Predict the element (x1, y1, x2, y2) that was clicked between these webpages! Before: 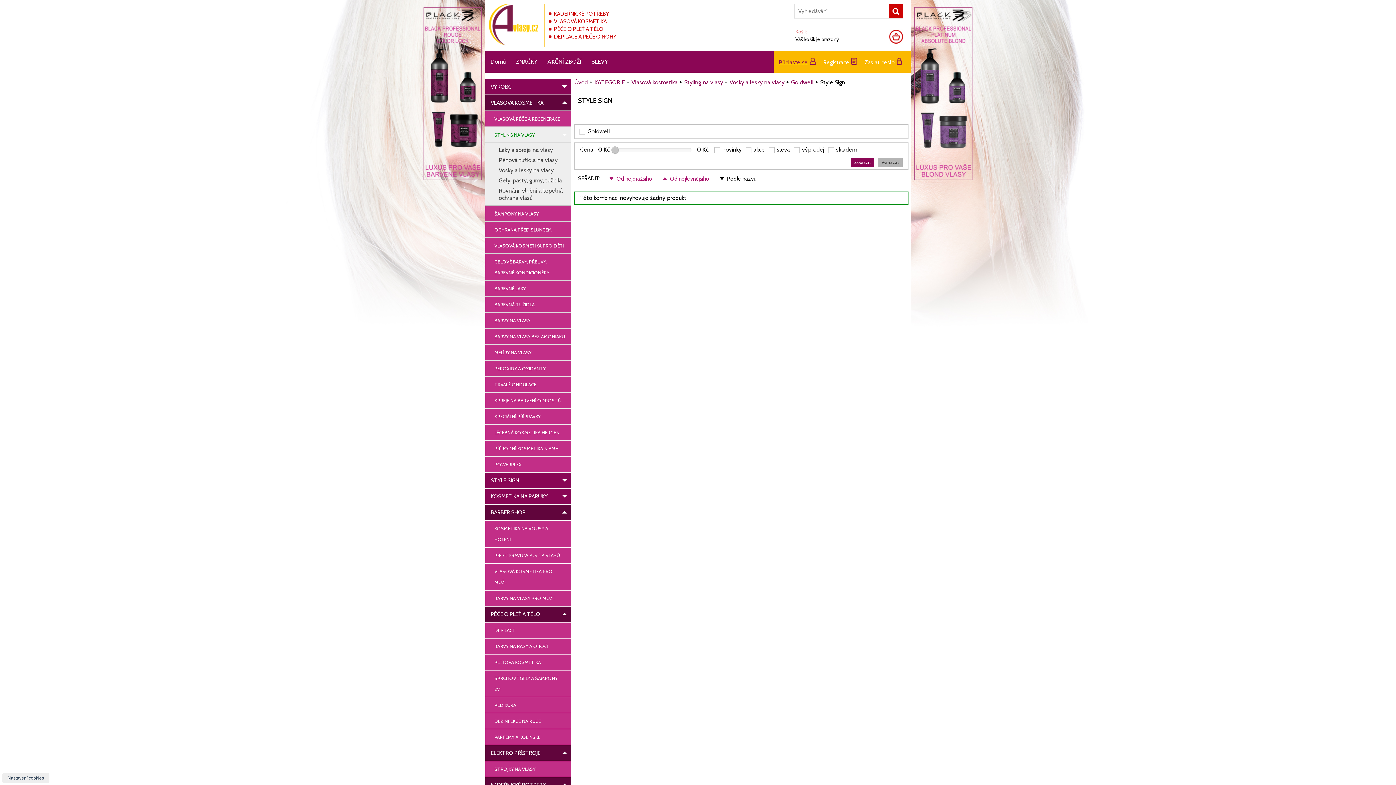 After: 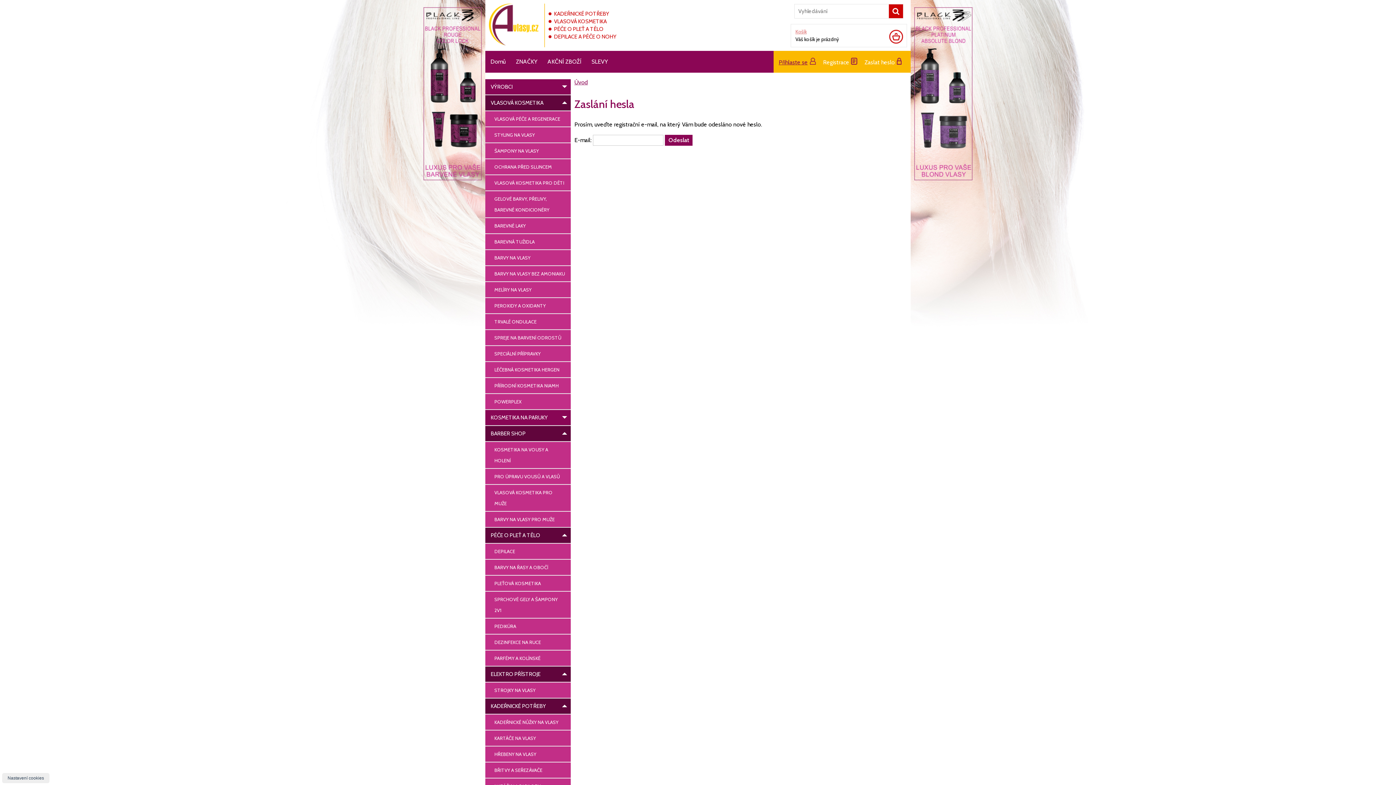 Action: bbox: (864, 58, 901, 65) label: Zaslat heslo